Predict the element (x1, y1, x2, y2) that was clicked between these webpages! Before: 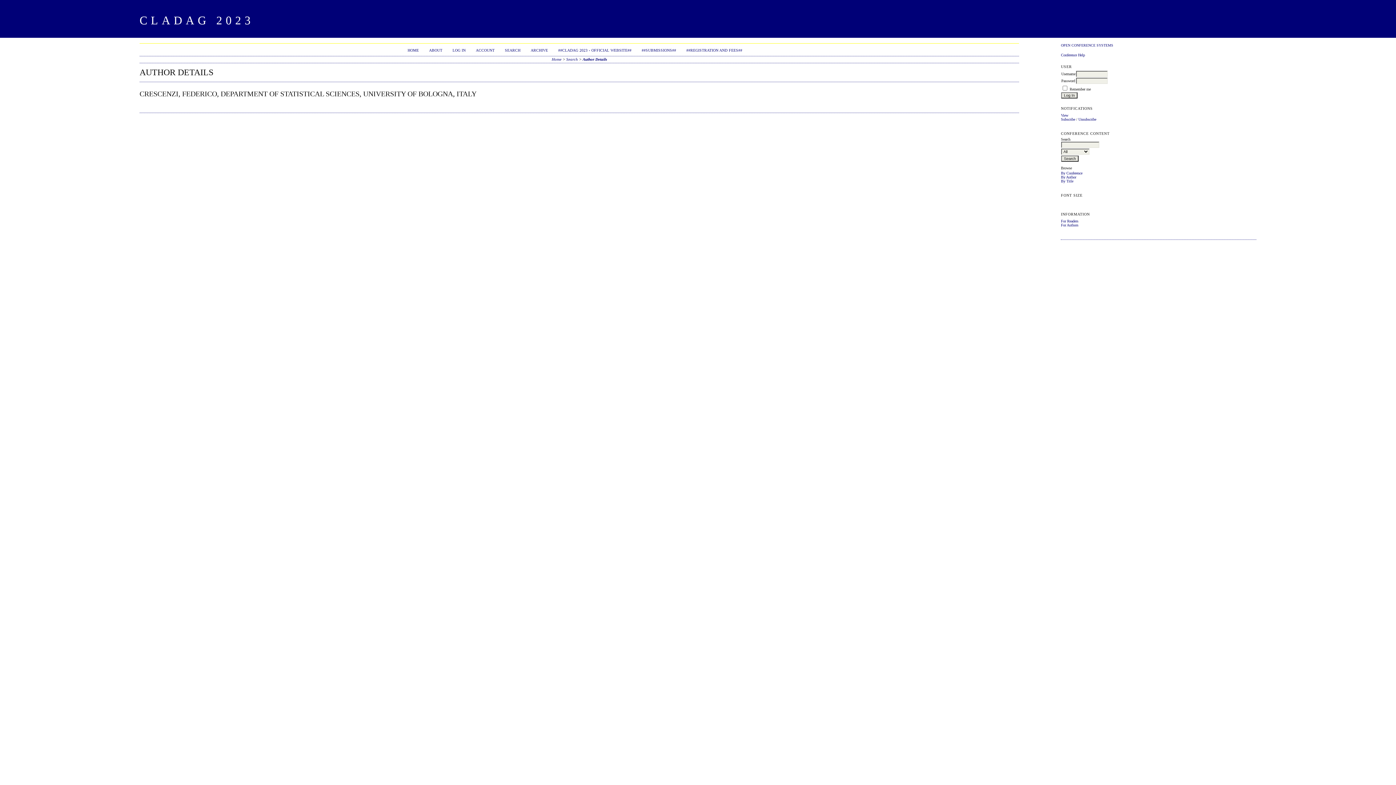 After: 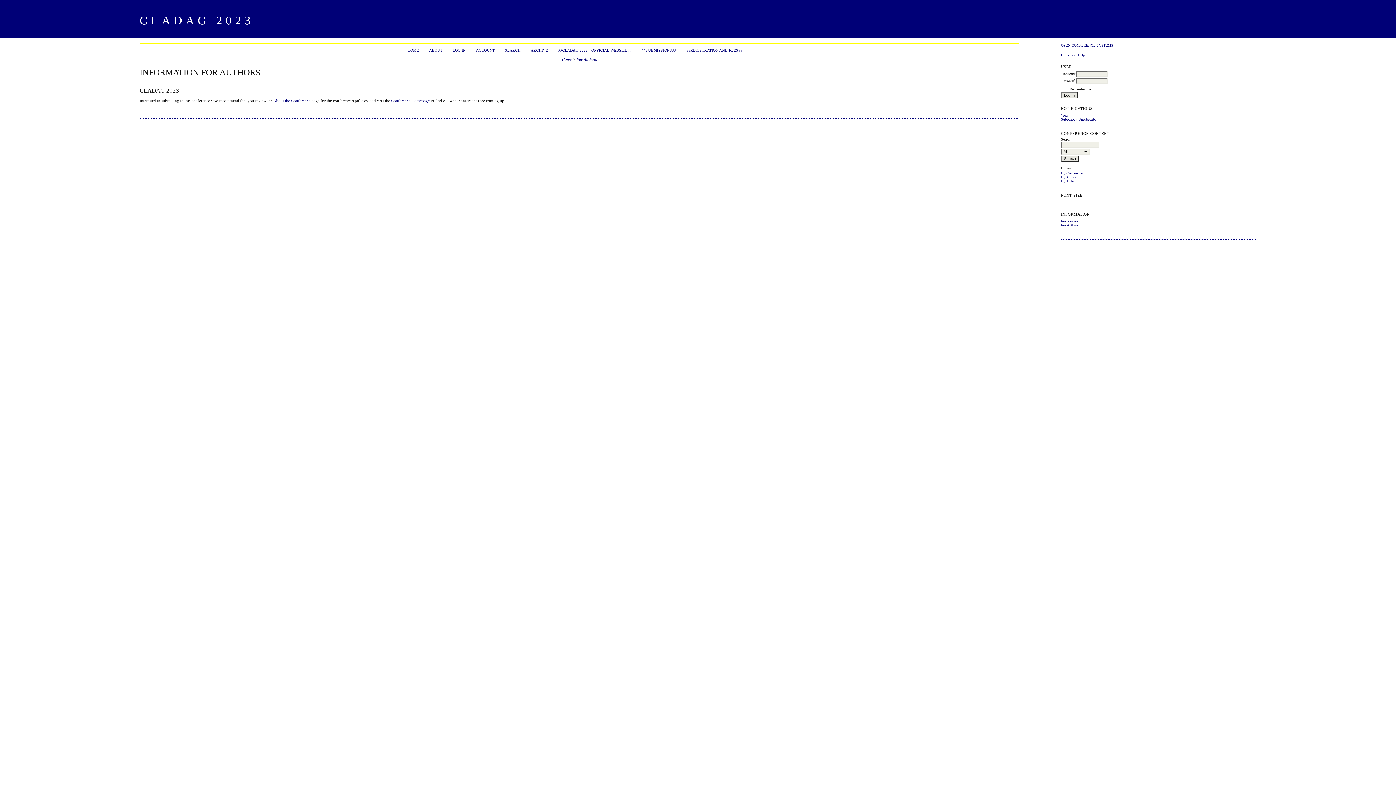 Action: label: For Authors bbox: (1061, 223, 1078, 227)